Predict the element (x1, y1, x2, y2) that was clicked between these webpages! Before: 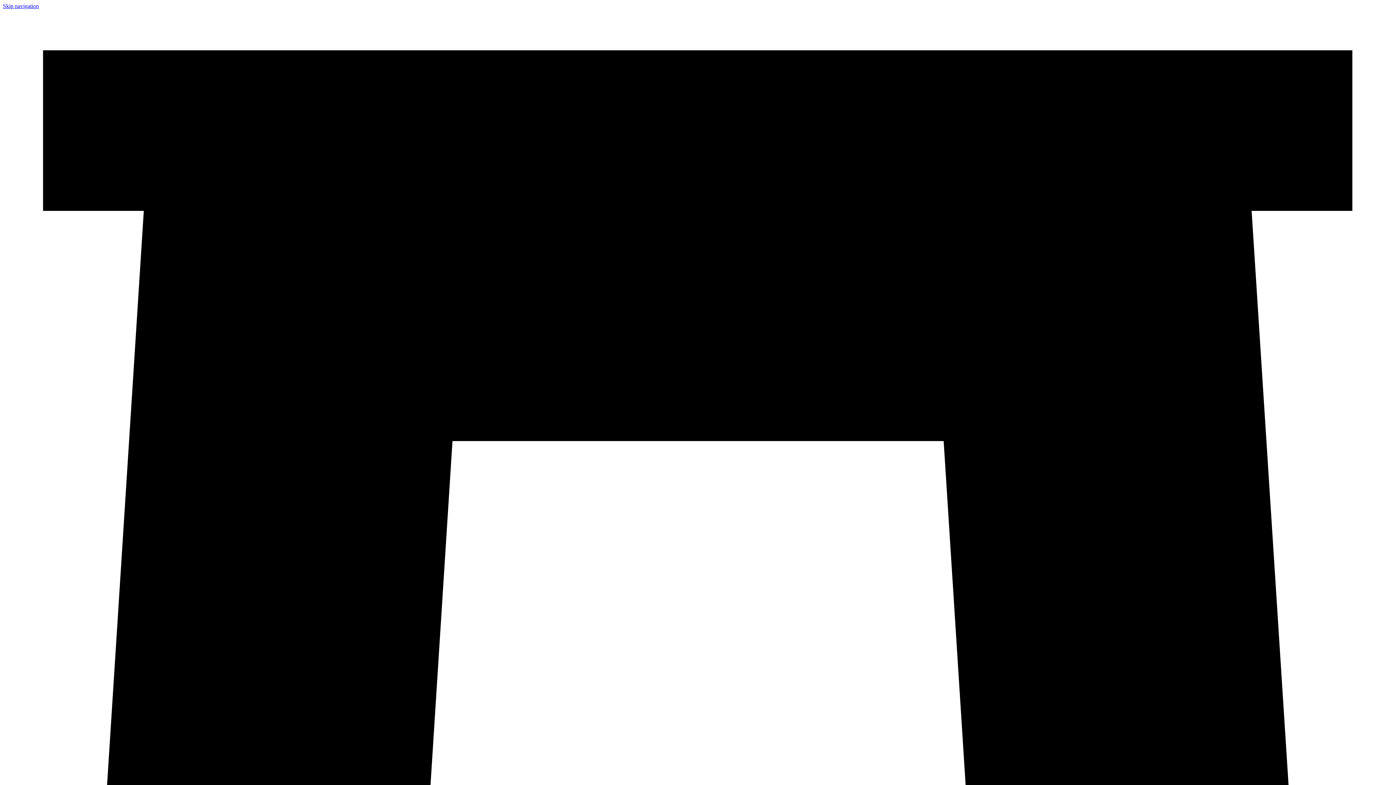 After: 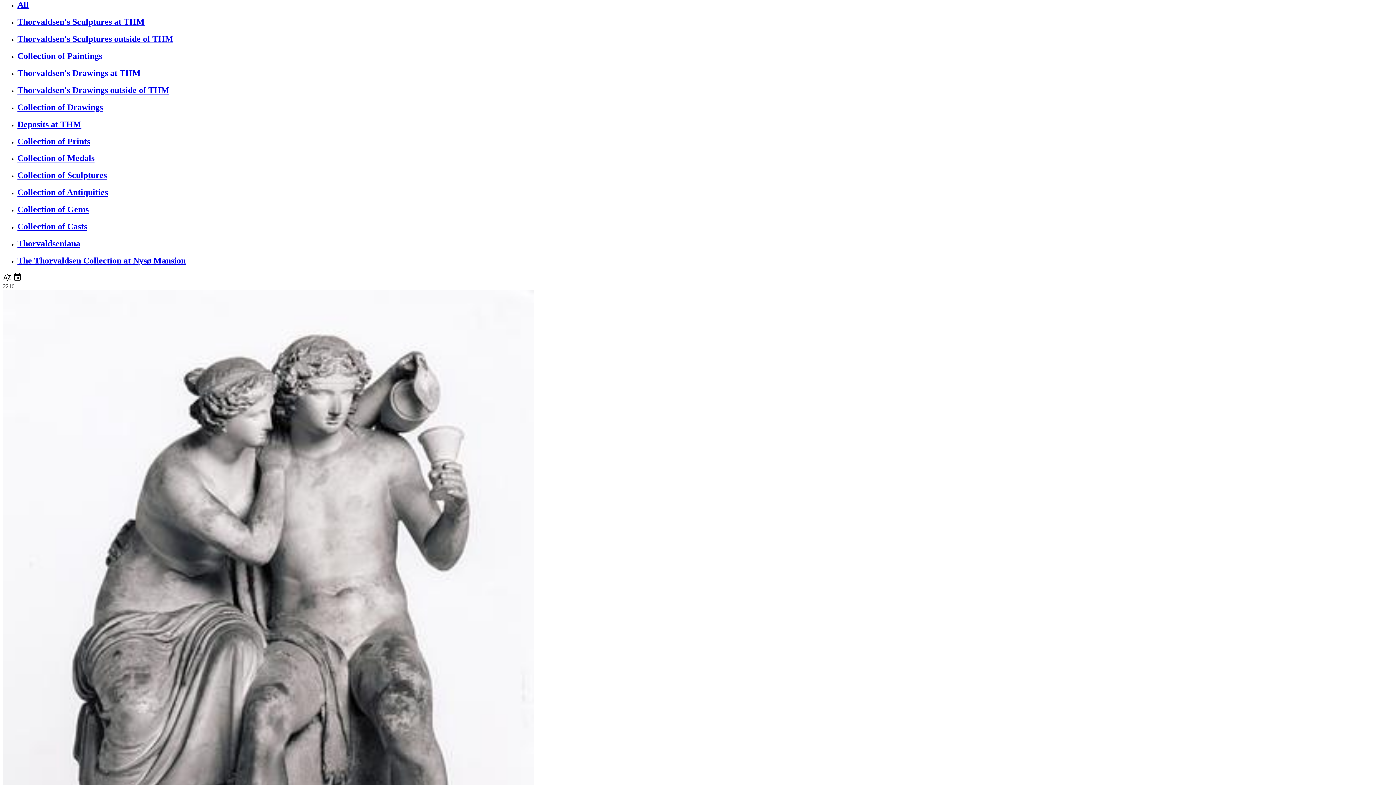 Action: label: Skip navigation bbox: (2, 2, 38, 9)